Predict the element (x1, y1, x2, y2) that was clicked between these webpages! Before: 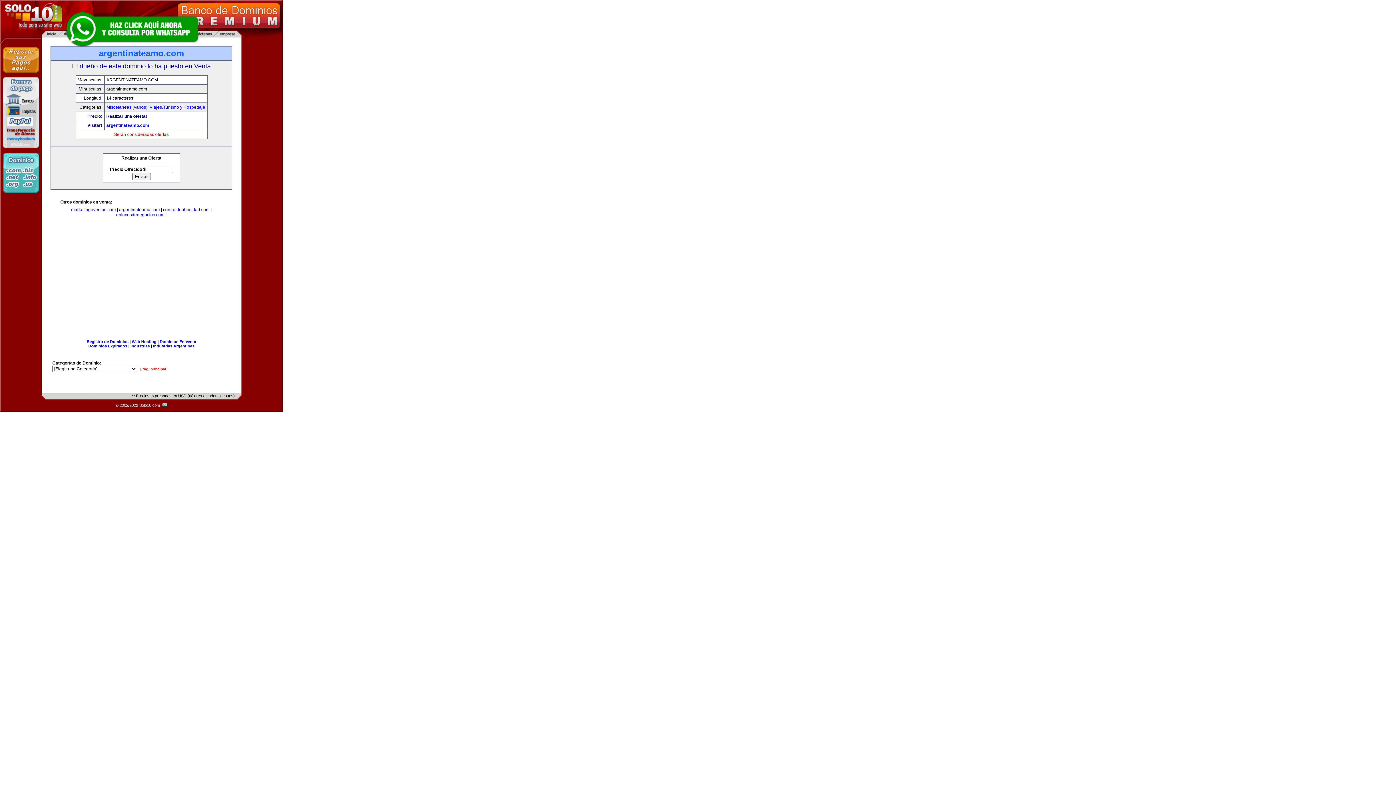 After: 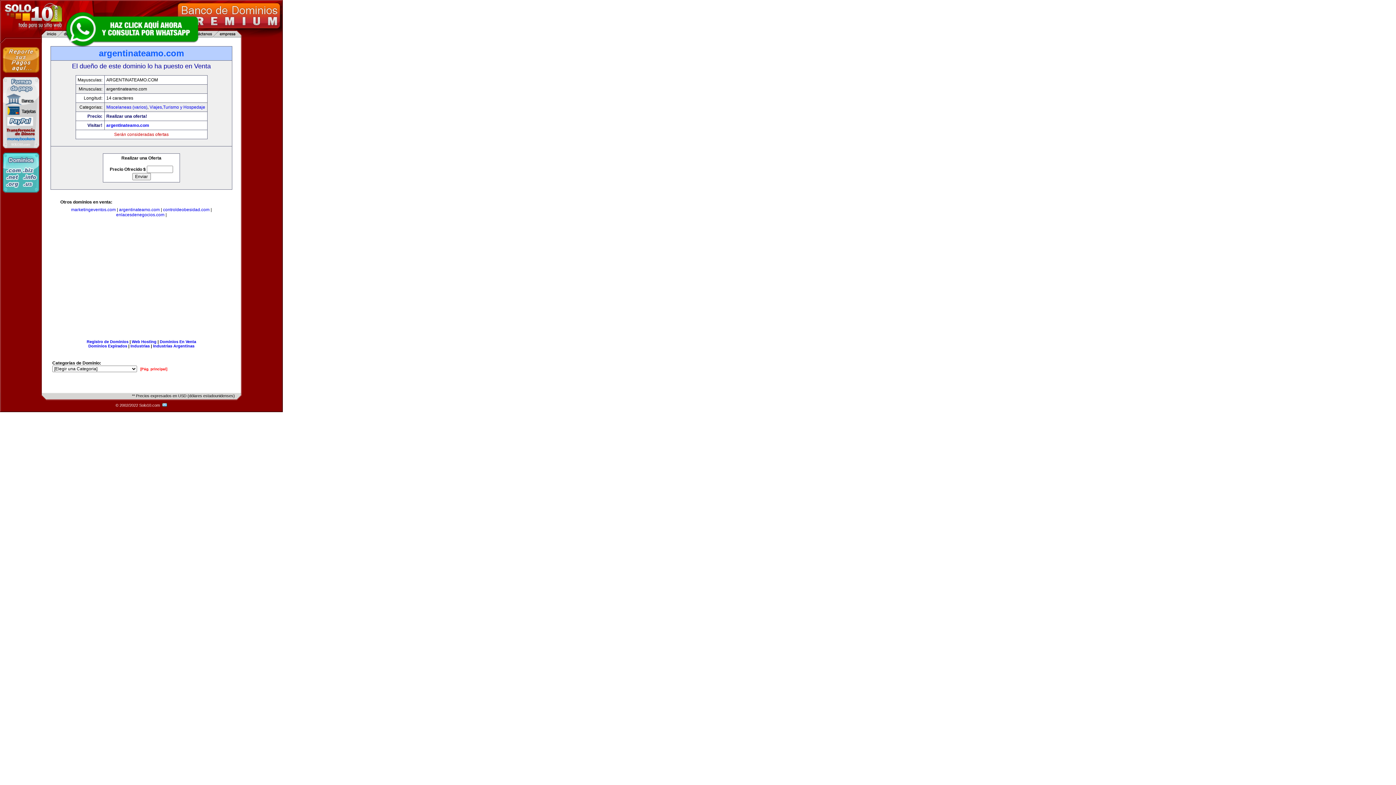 Action: bbox: (63, 10, 200, 47)